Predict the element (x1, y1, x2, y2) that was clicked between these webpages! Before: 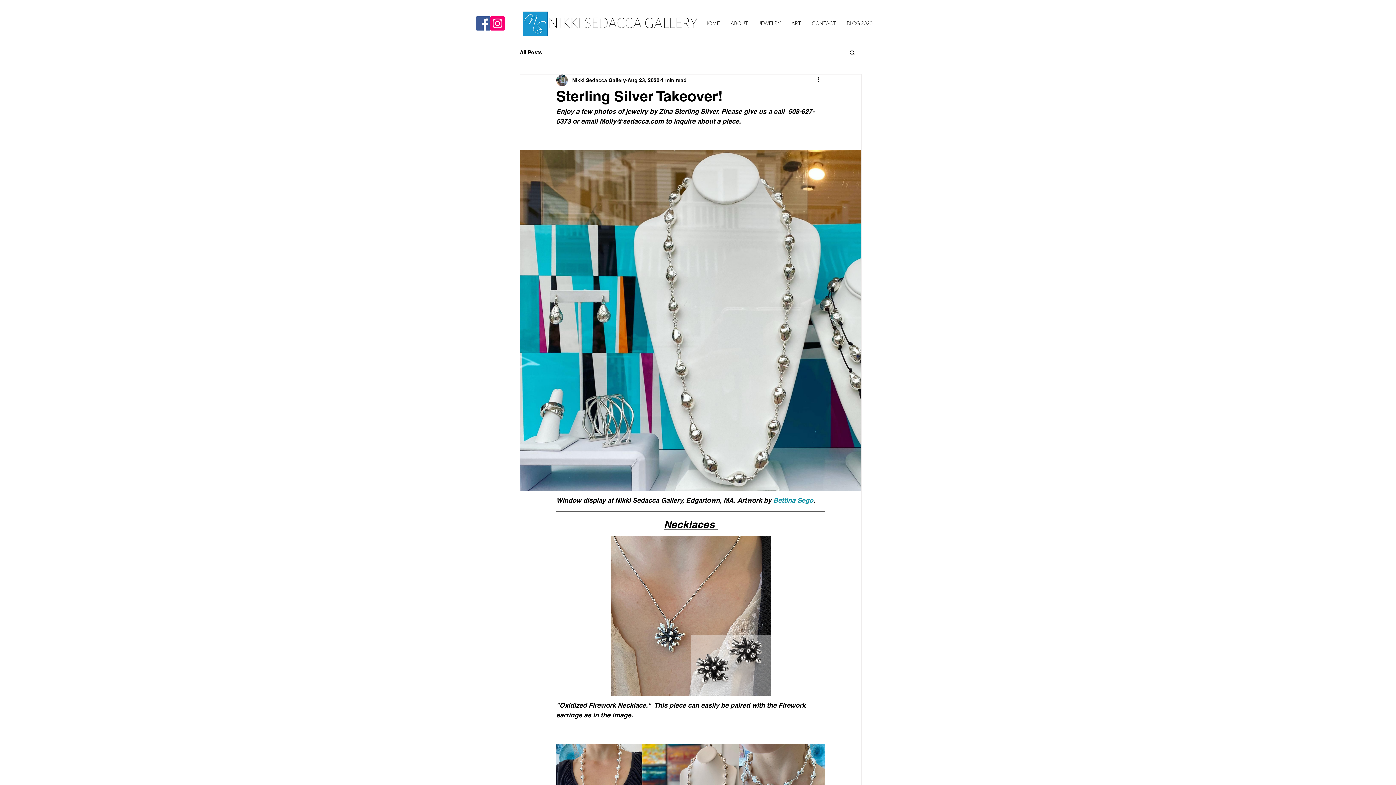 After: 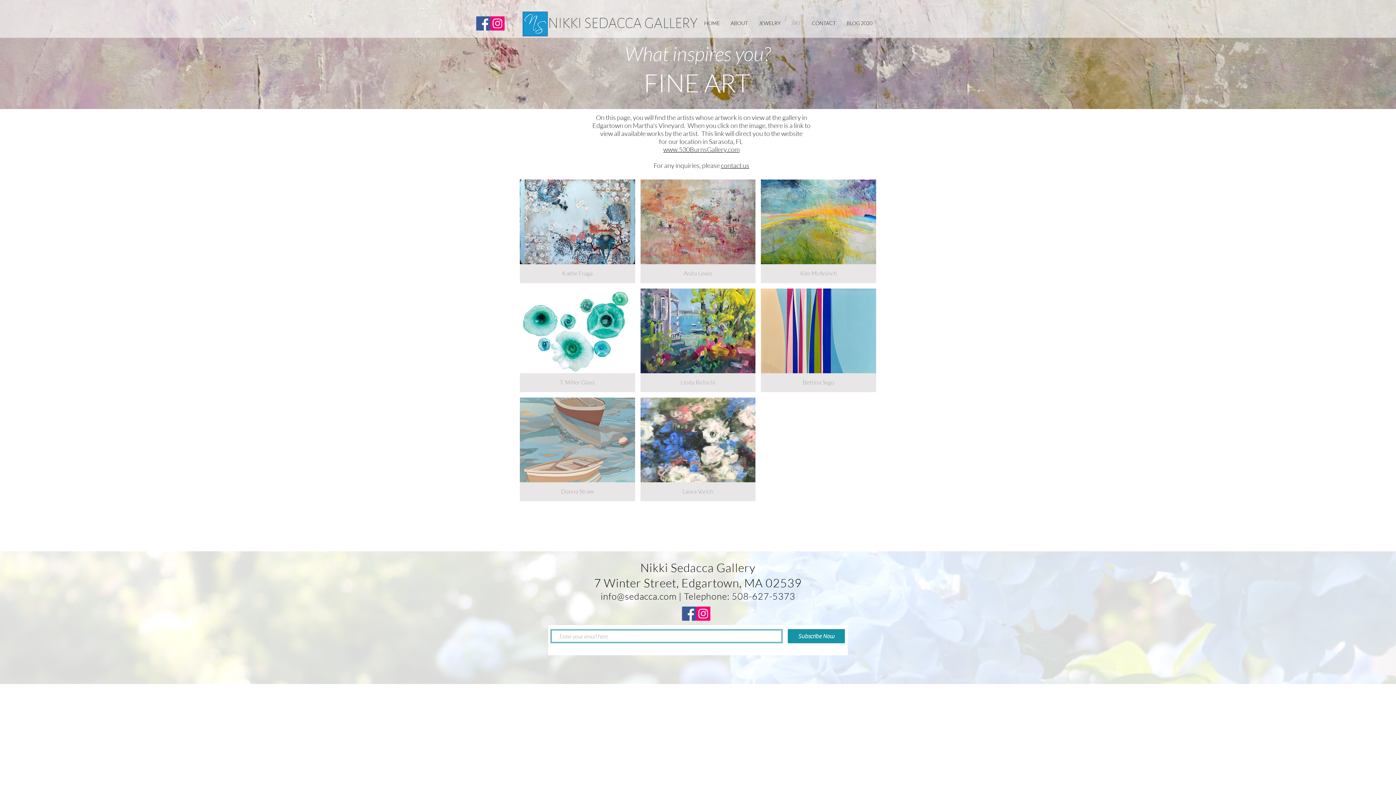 Action: label: ART bbox: (786, 14, 806, 32)